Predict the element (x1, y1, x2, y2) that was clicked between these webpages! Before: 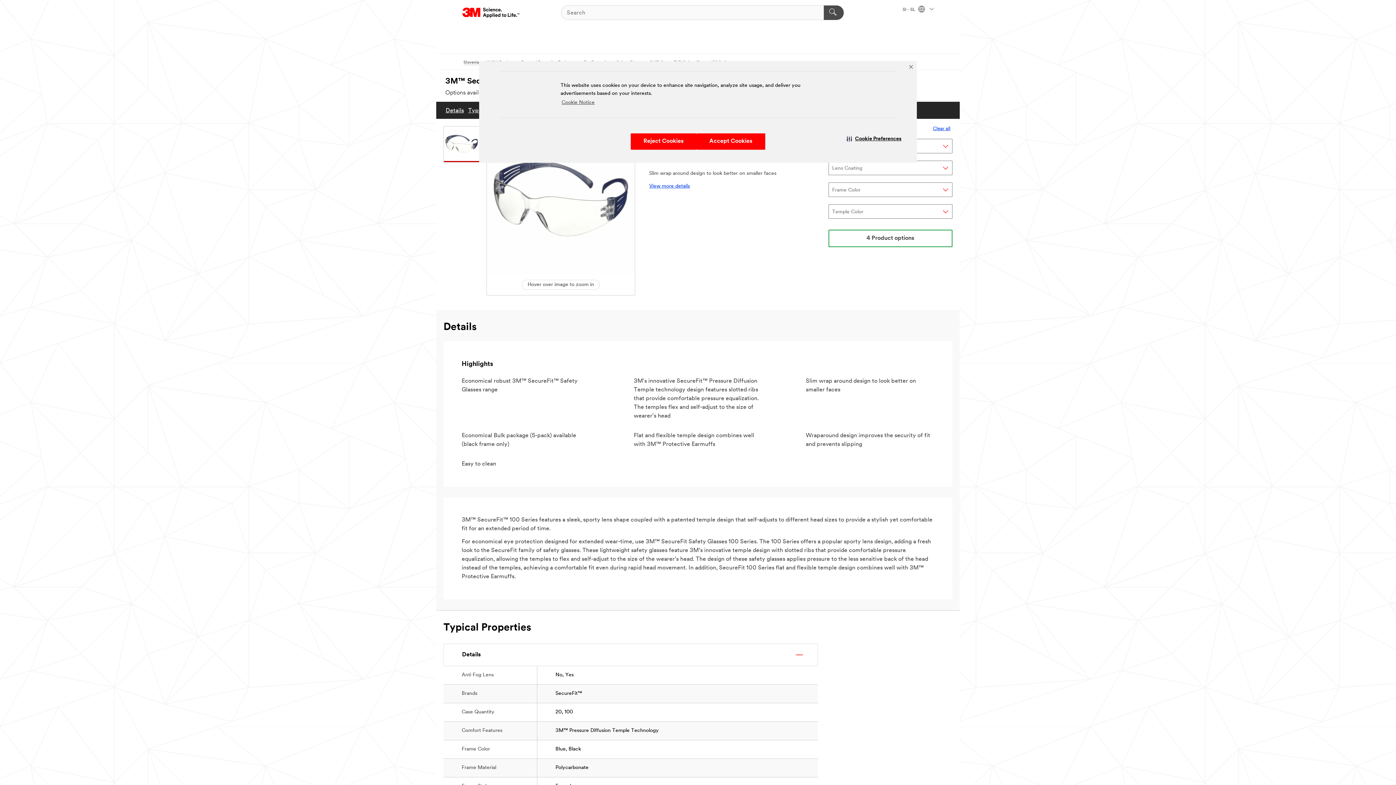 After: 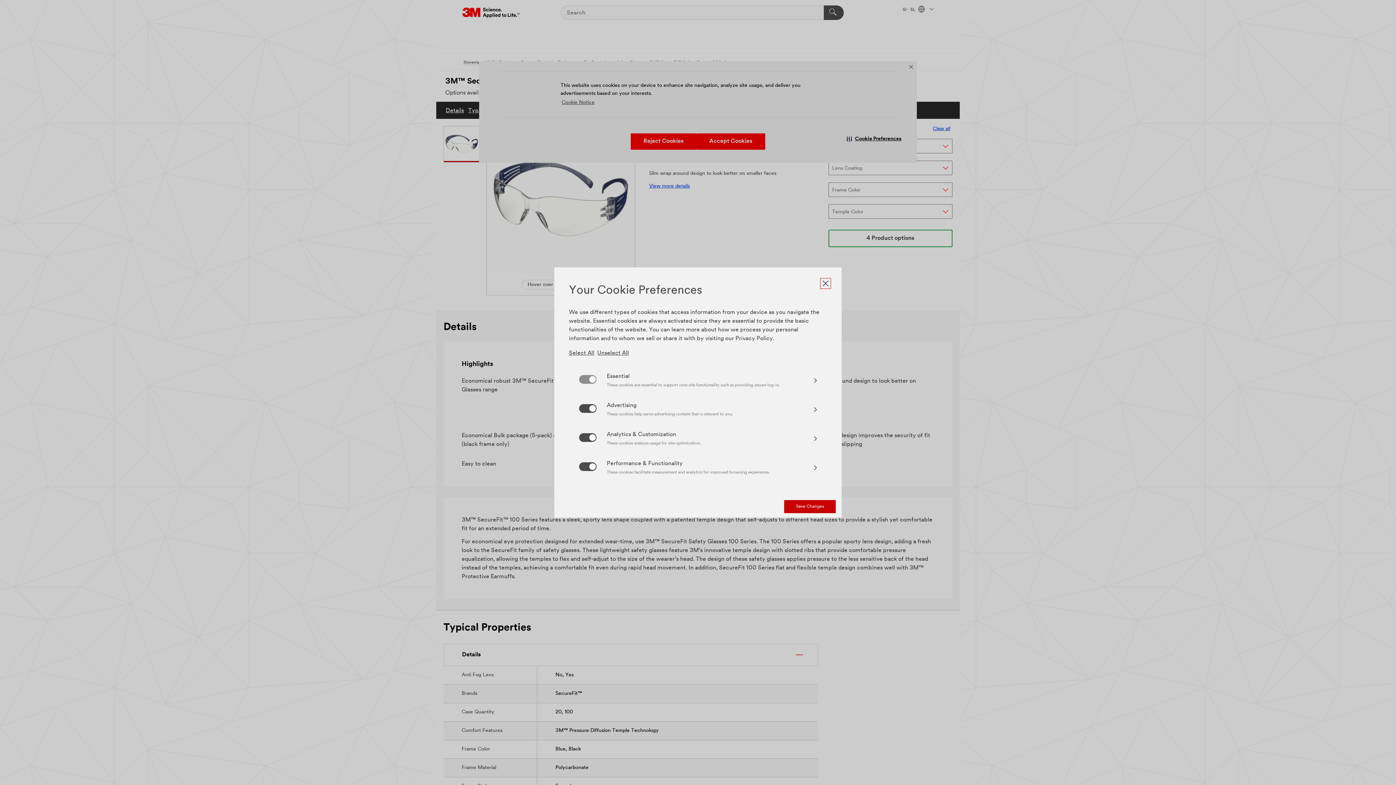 Action: label: Cookie Preferences bbox: (831, 133, 917, 144)